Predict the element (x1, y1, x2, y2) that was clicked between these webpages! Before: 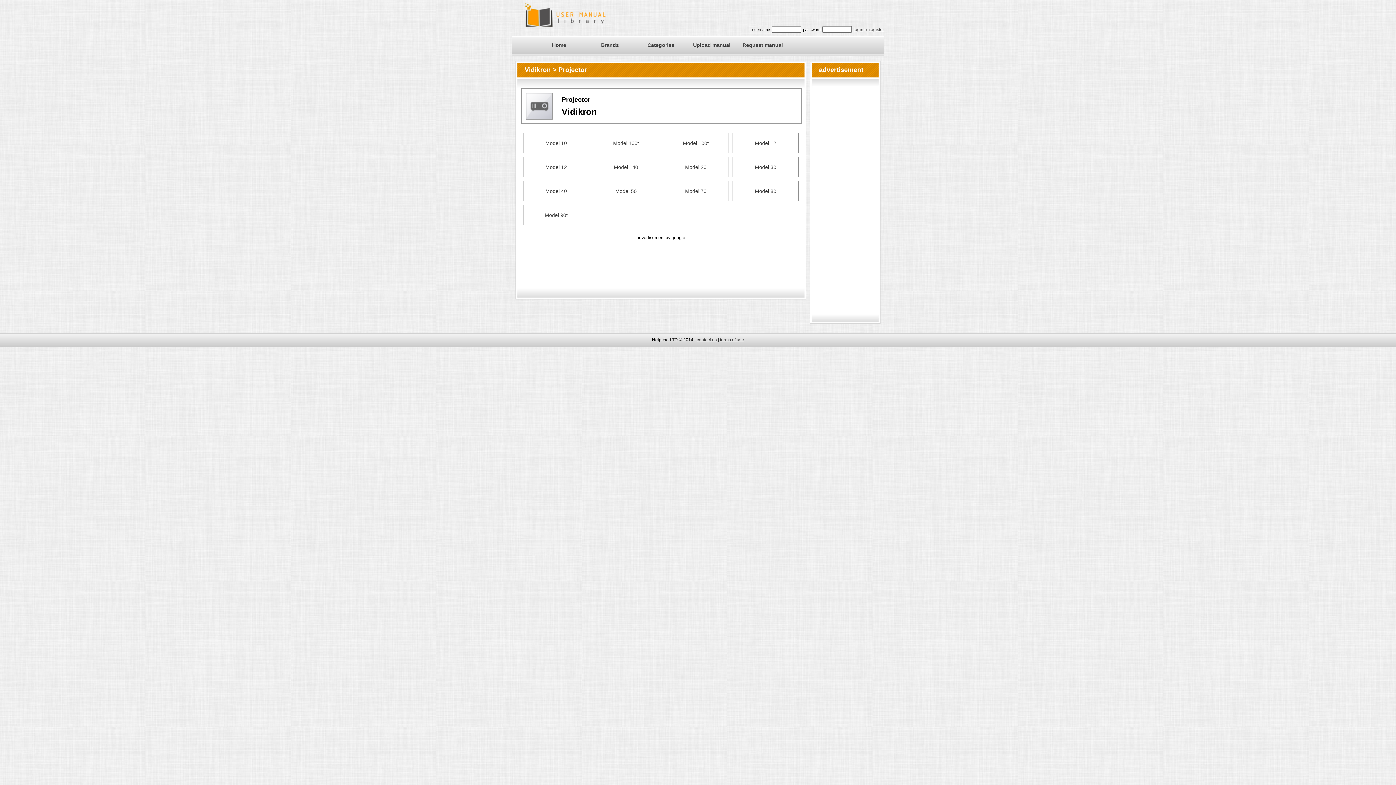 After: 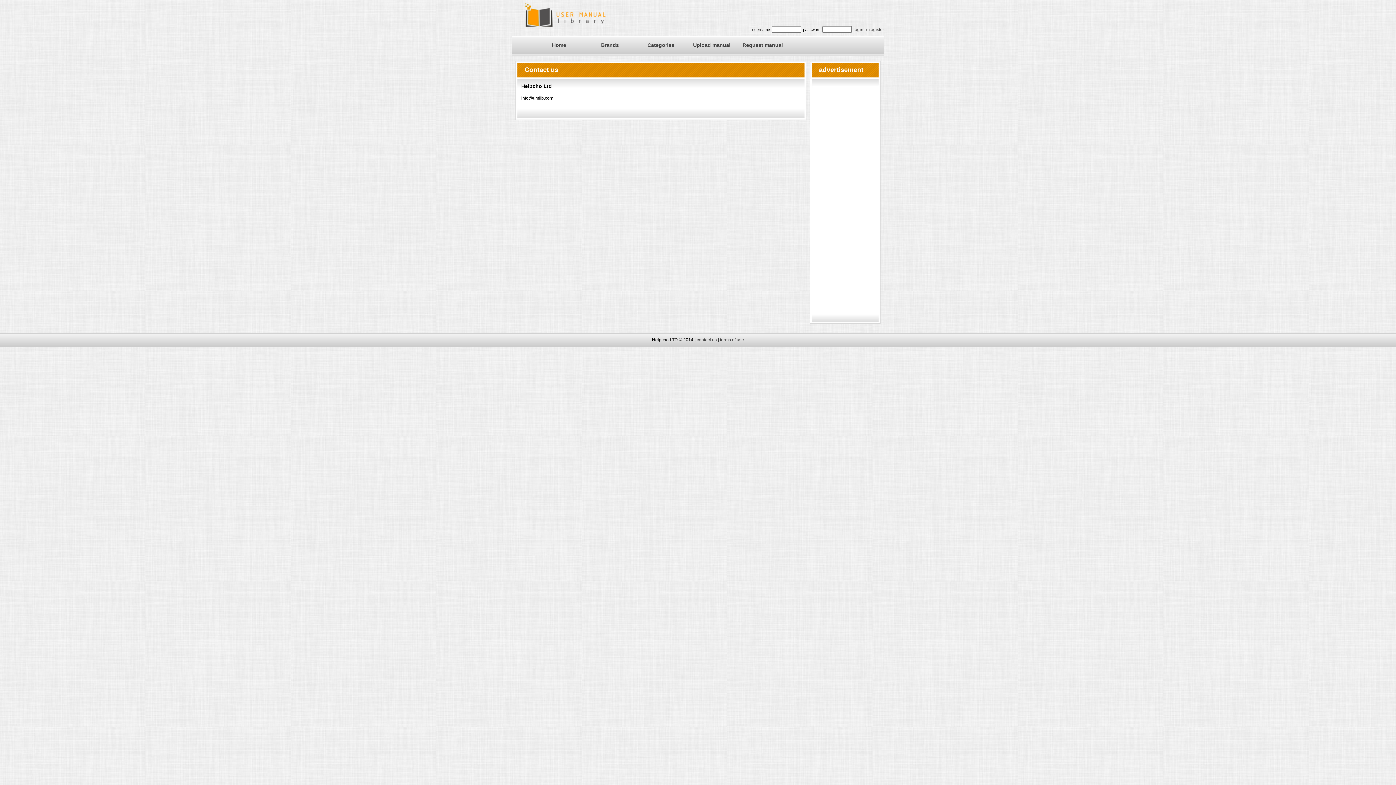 Action: label: contact us bbox: (696, 337, 716, 342)